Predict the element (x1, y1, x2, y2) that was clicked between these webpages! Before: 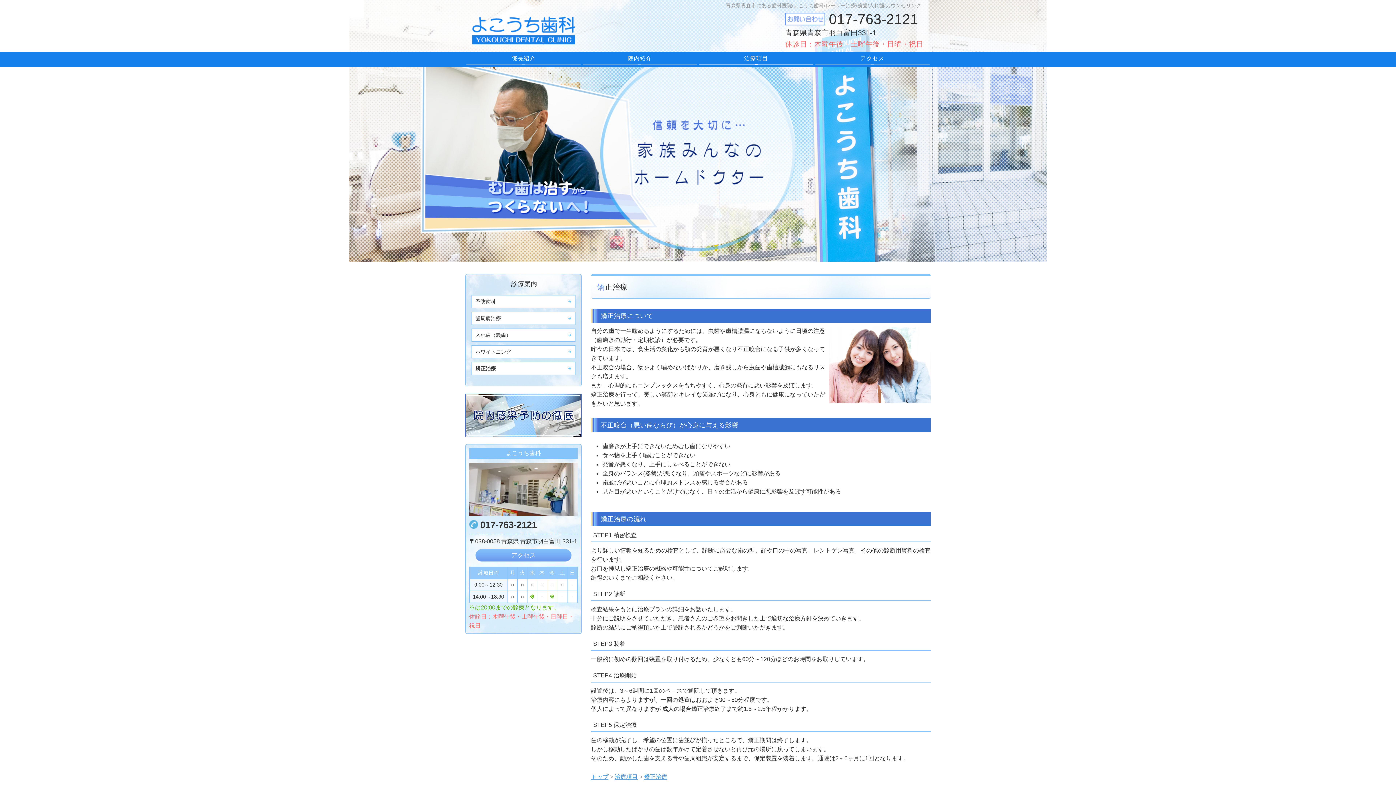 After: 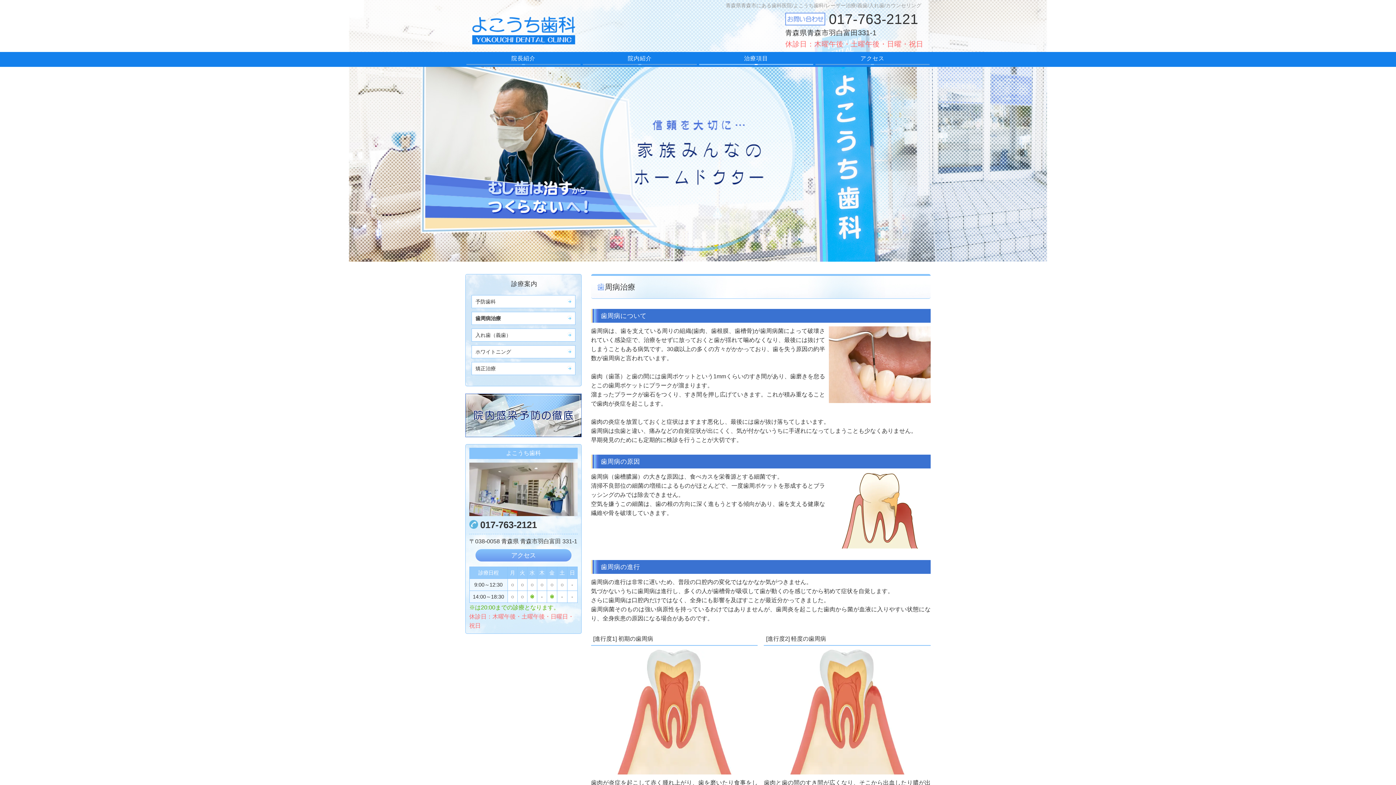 Action: label: 歯周病治療 bbox: (471, 312, 575, 324)